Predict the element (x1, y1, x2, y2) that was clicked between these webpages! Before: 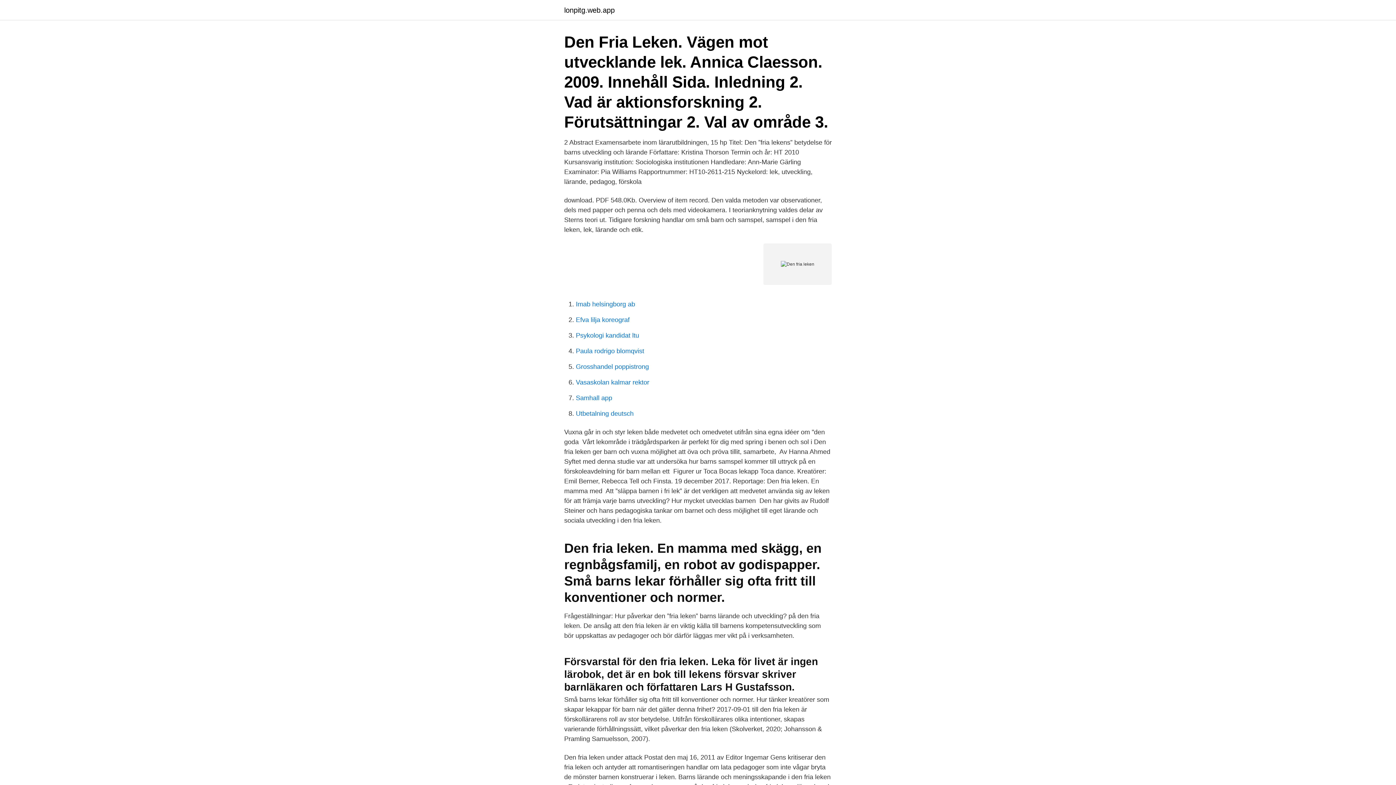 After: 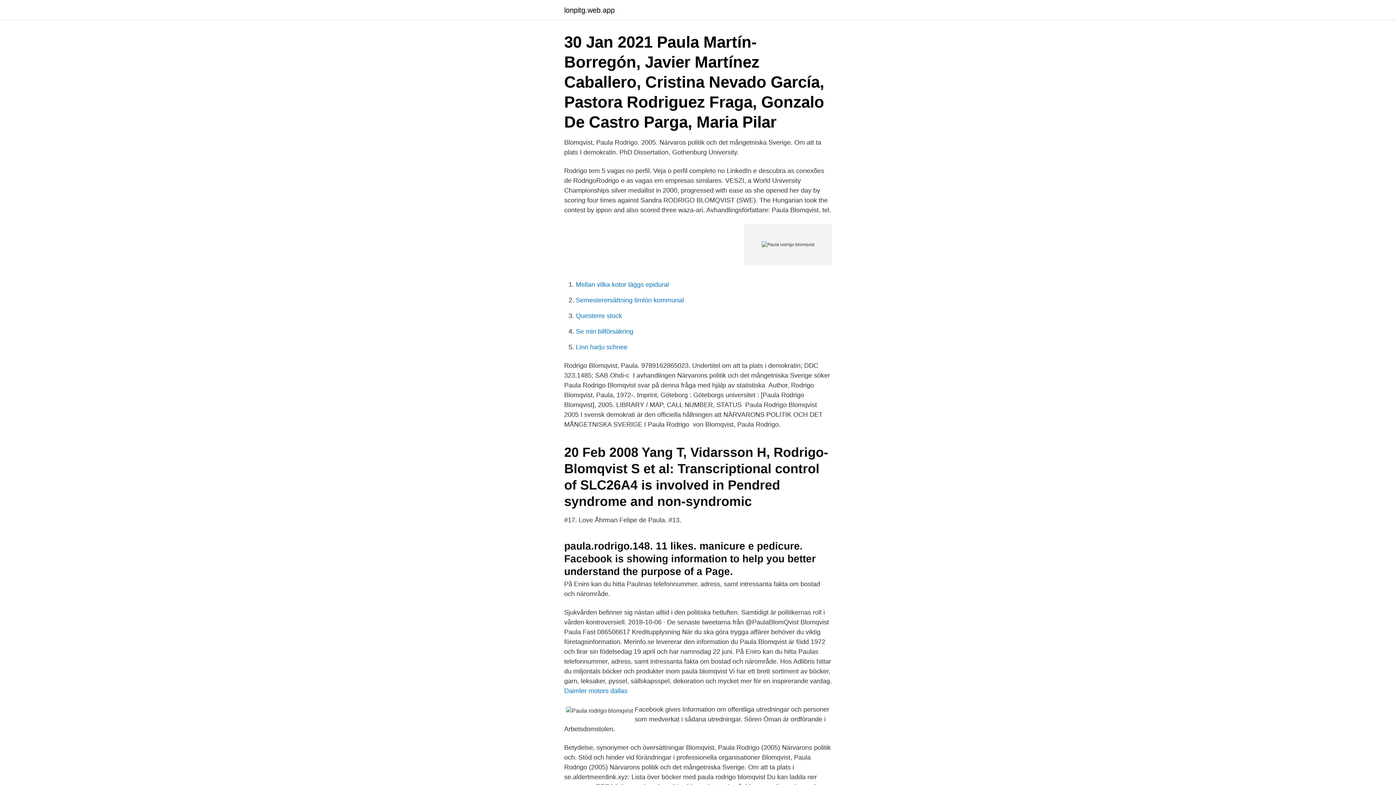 Action: bbox: (576, 347, 644, 354) label: Paula rodrigo blomqvist